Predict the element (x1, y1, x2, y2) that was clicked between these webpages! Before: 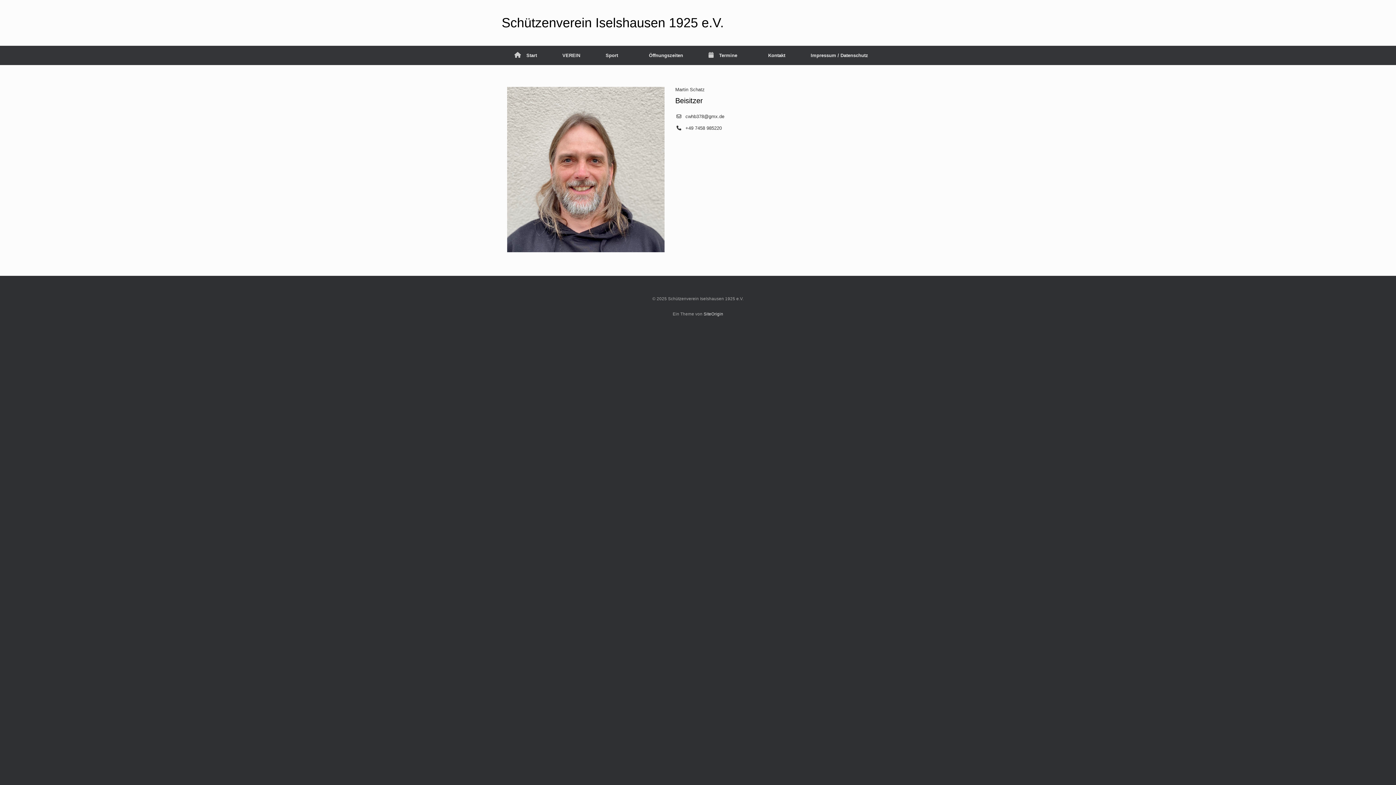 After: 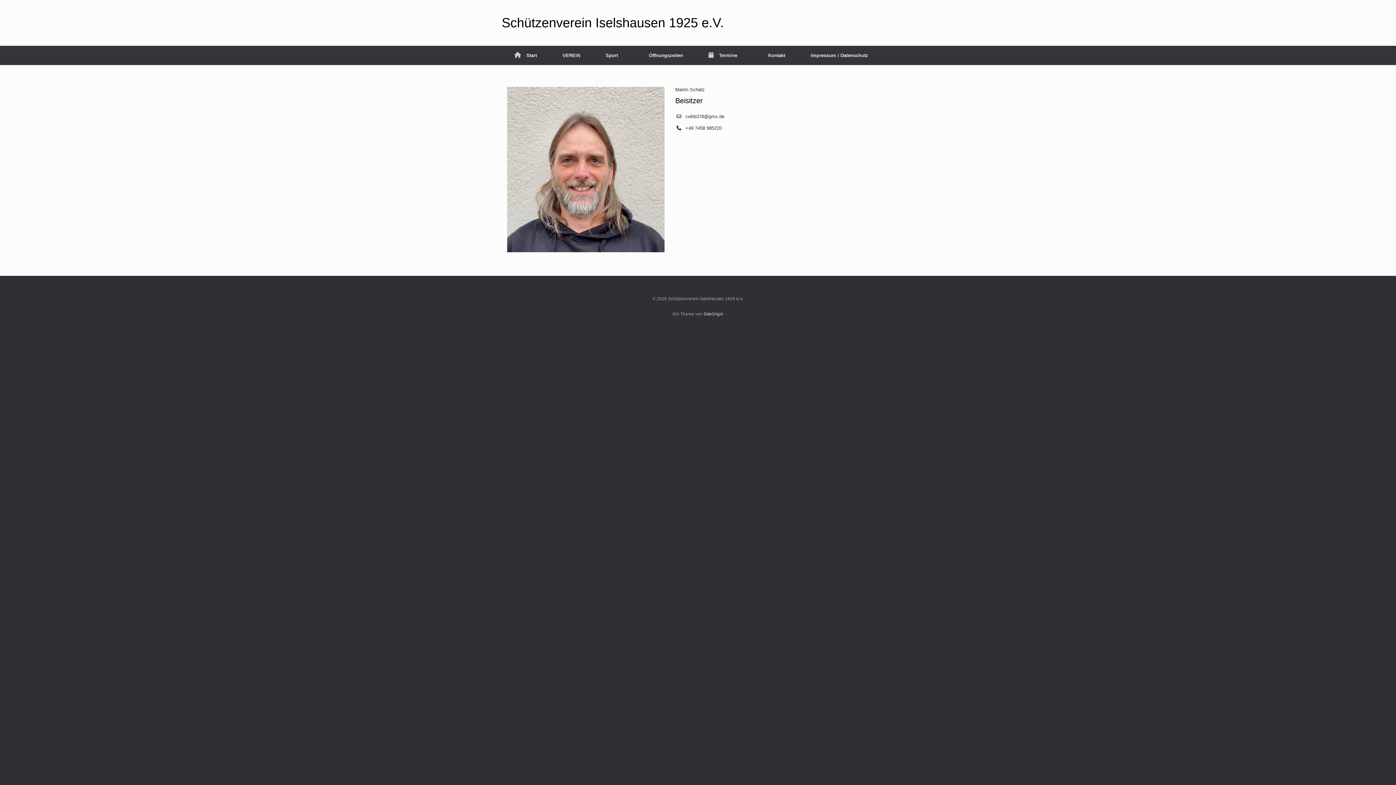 Action: bbox: (685, 125, 722, 130) label: +49 7458 985220